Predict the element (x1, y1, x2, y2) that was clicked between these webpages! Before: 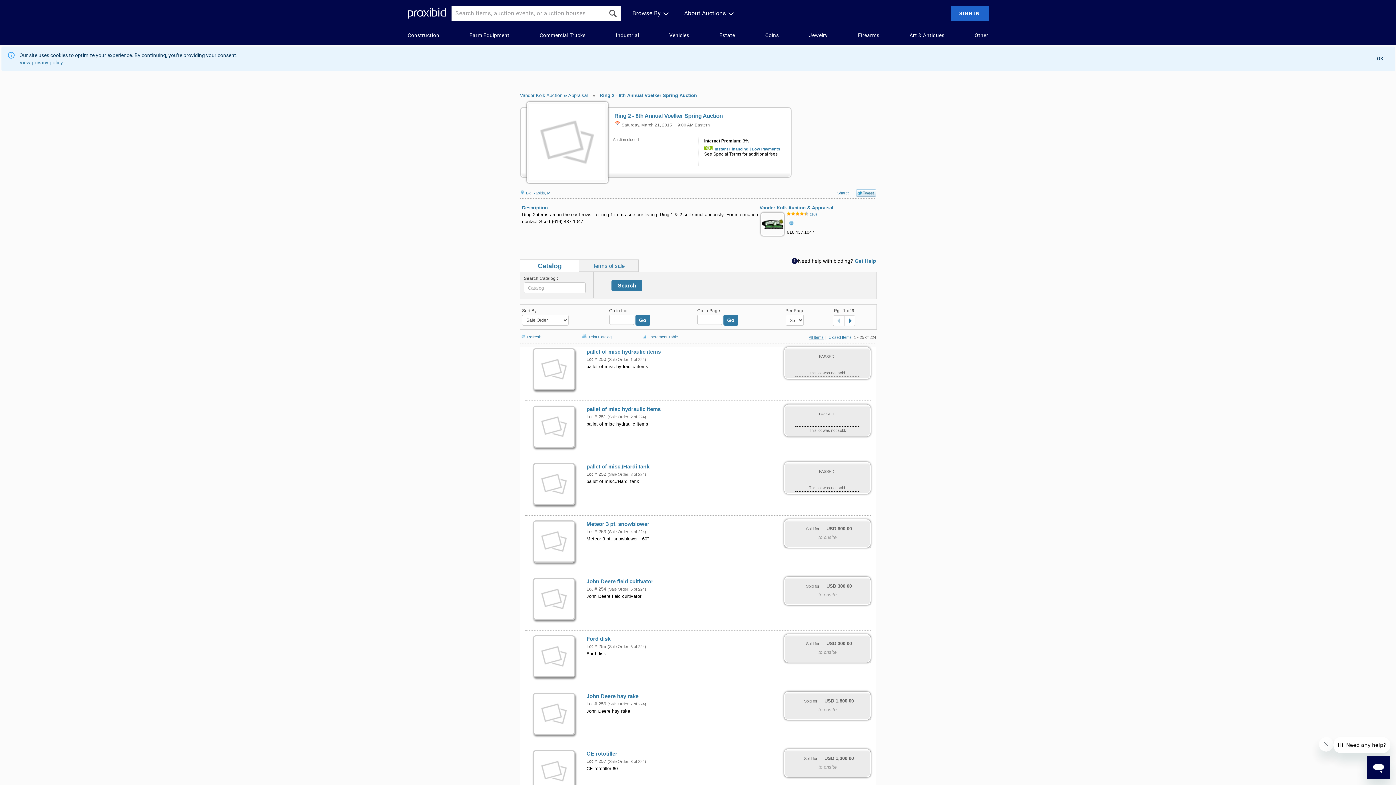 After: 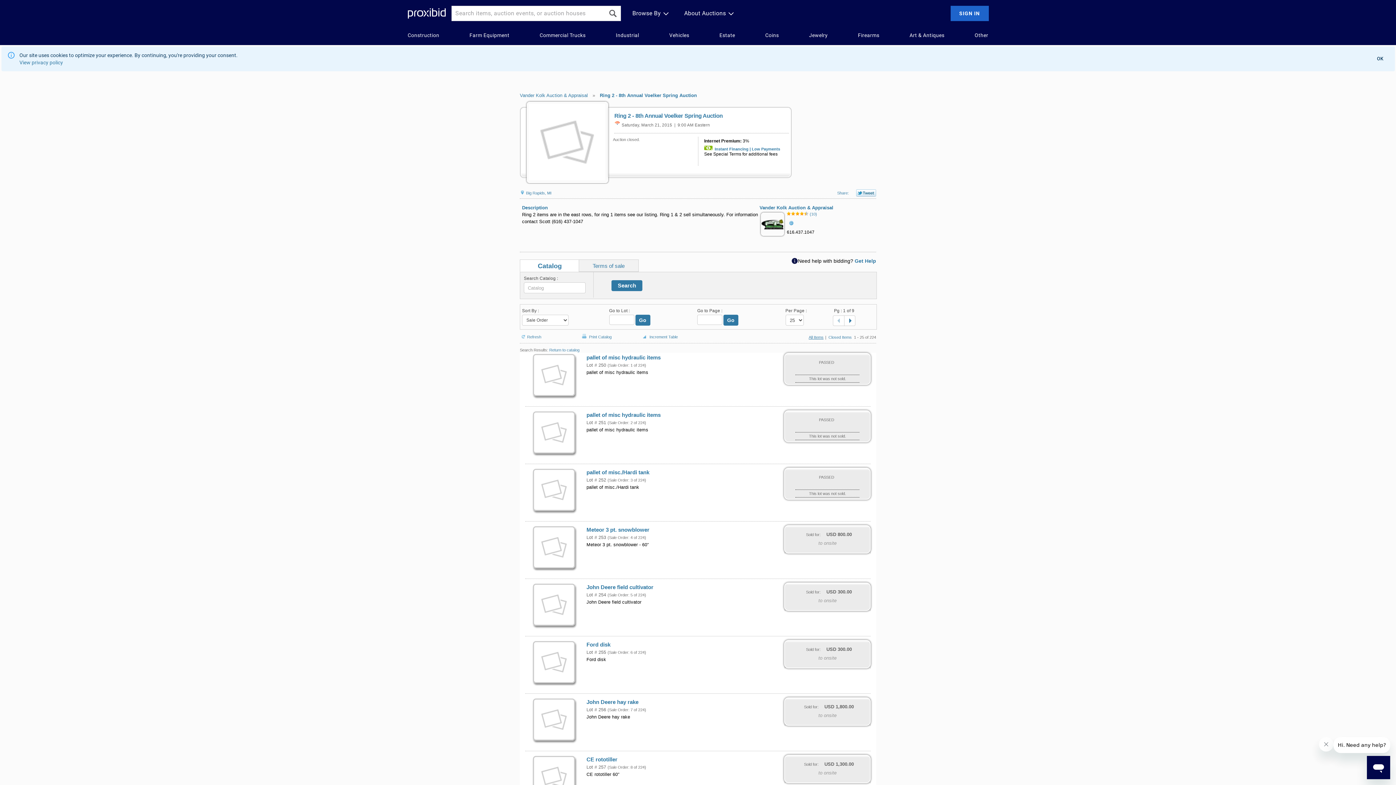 Action: label: Go bbox: (727, 317, 734, 323)